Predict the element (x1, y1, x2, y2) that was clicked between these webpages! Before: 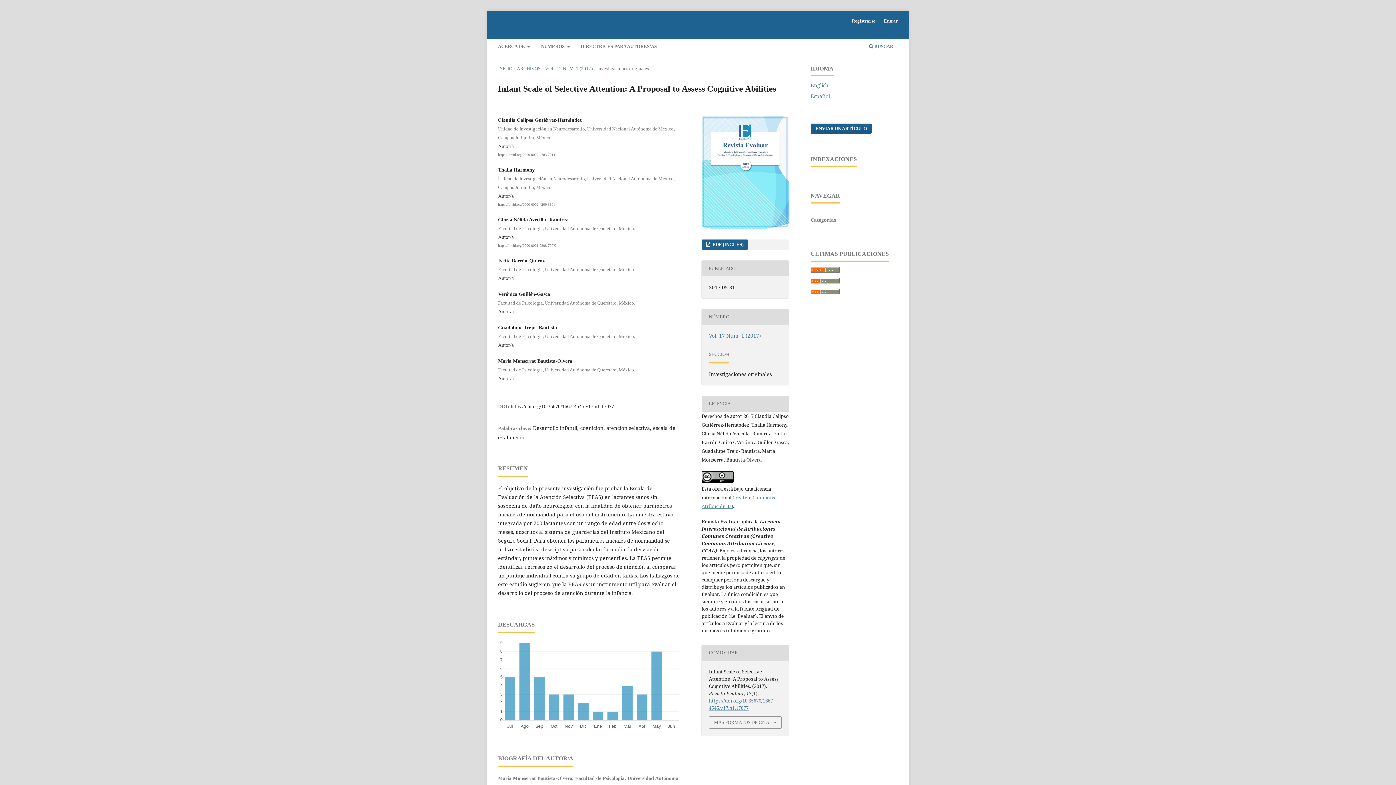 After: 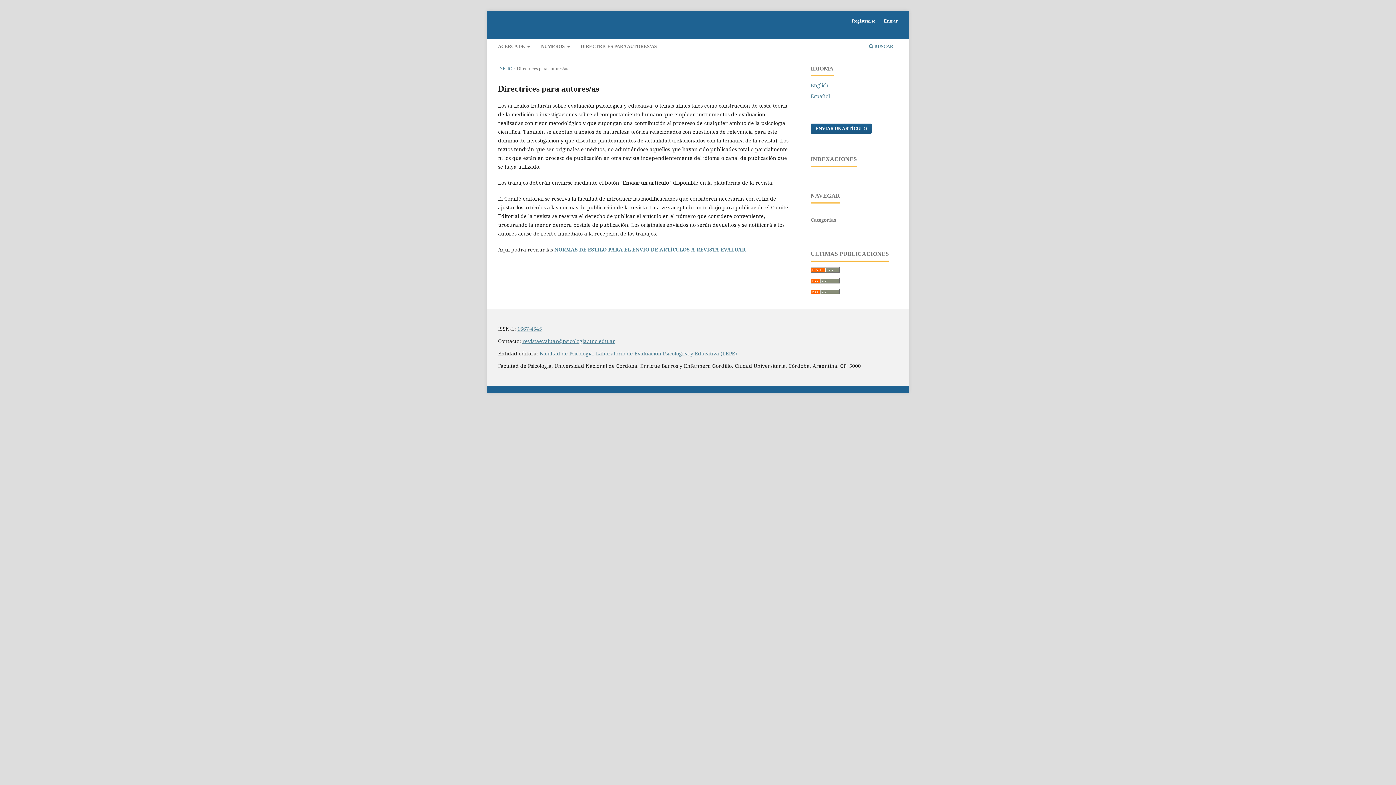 Action: label: DIRECTRICES PARA AUTORES/AS bbox: (578, 41, 659, 53)